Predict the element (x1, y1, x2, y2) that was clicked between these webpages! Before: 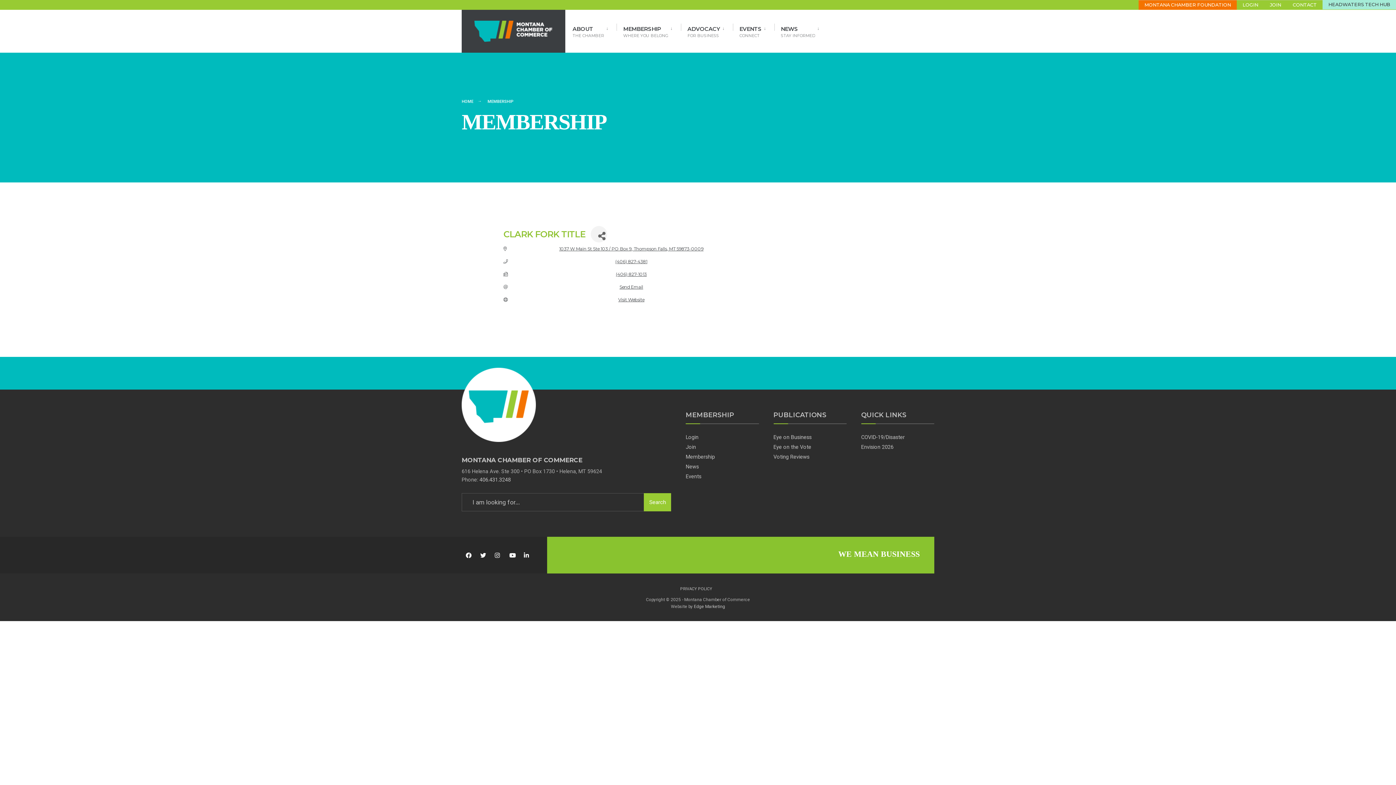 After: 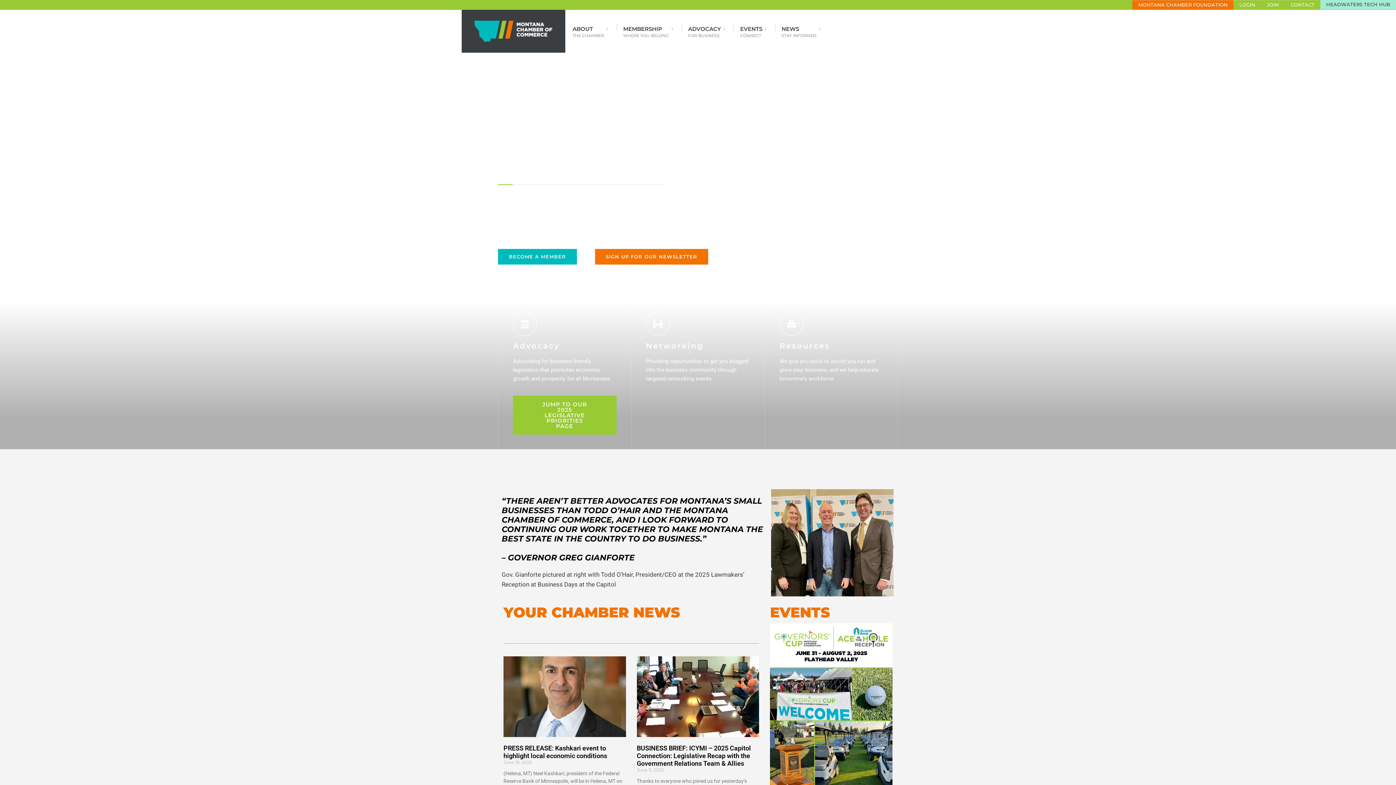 Action: bbox: (461, 368, 536, 442)